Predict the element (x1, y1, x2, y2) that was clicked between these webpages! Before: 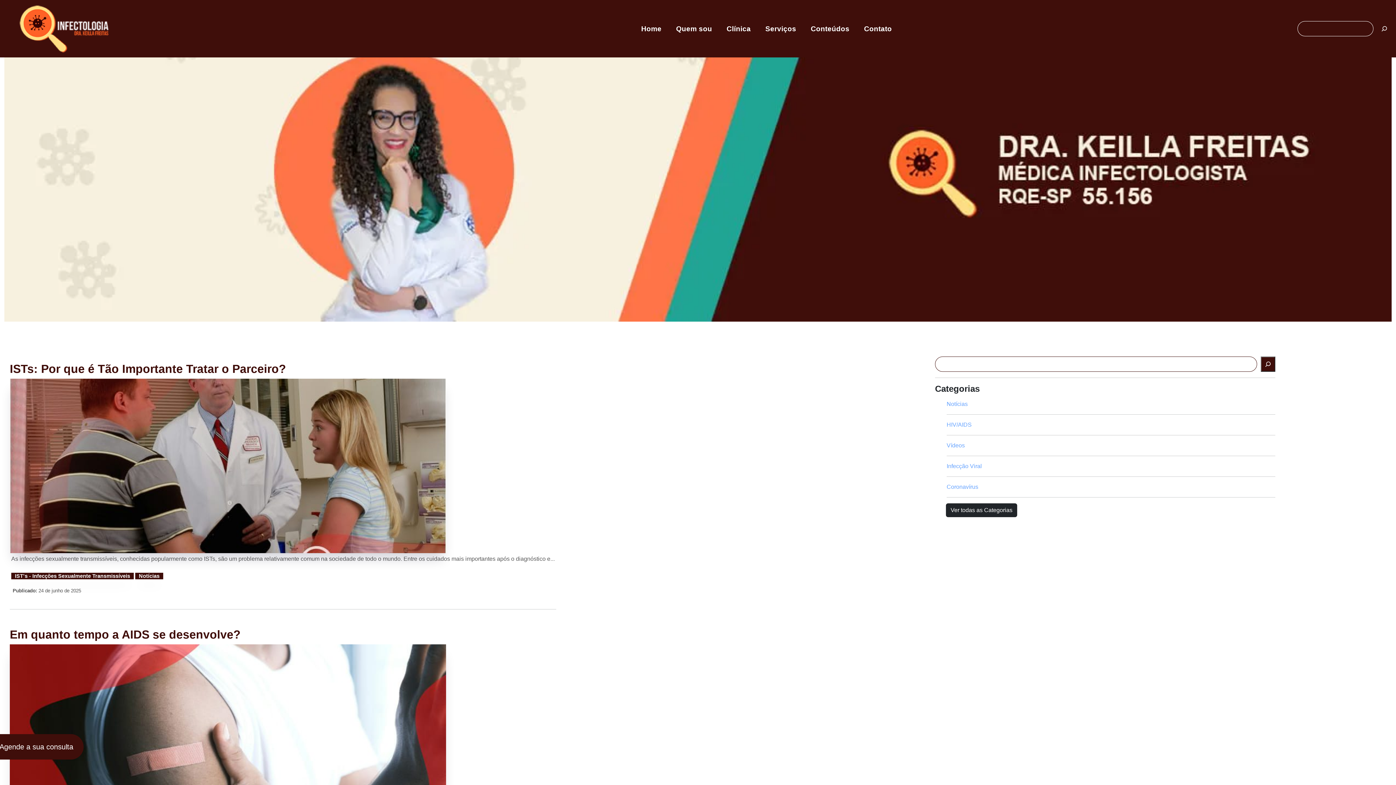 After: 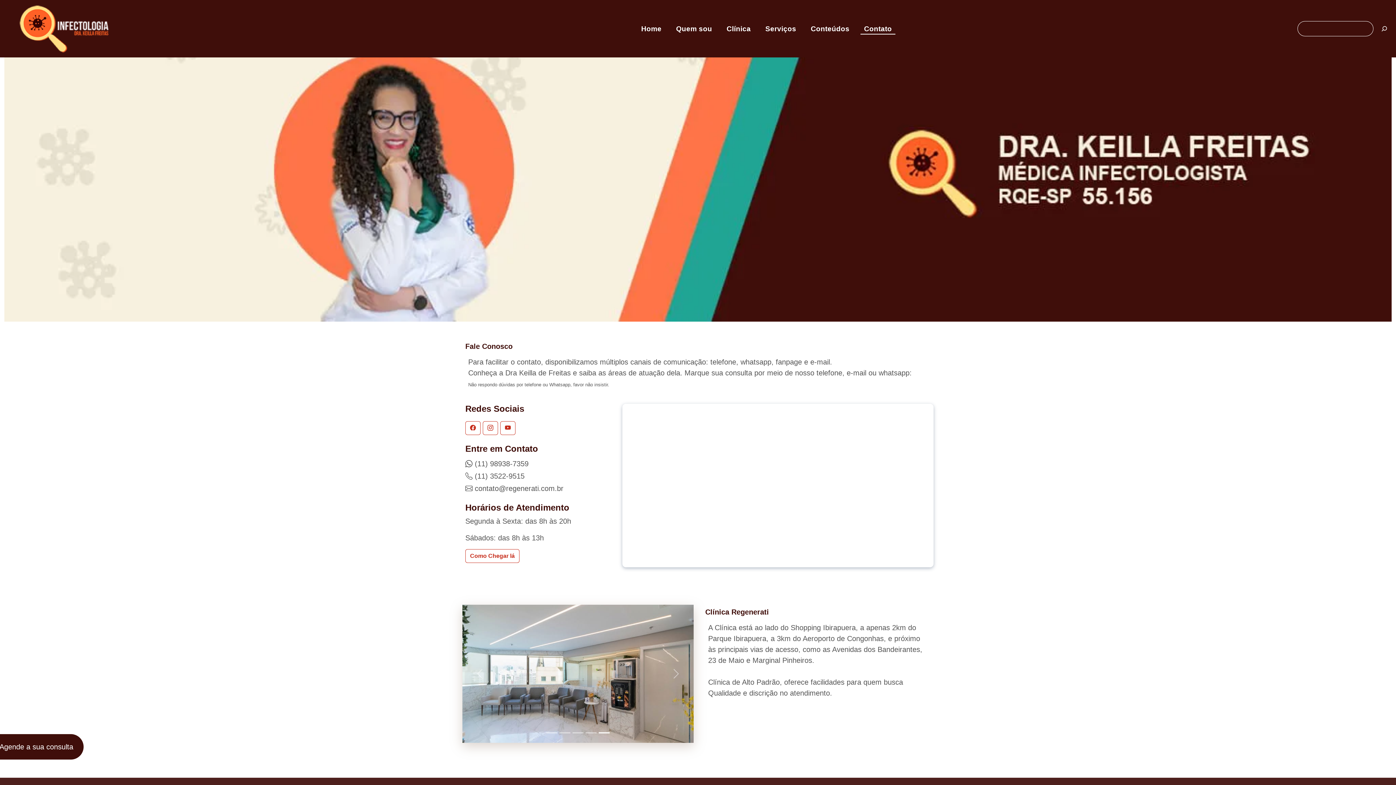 Action: bbox: (860, 24, 895, 34) label: Contato